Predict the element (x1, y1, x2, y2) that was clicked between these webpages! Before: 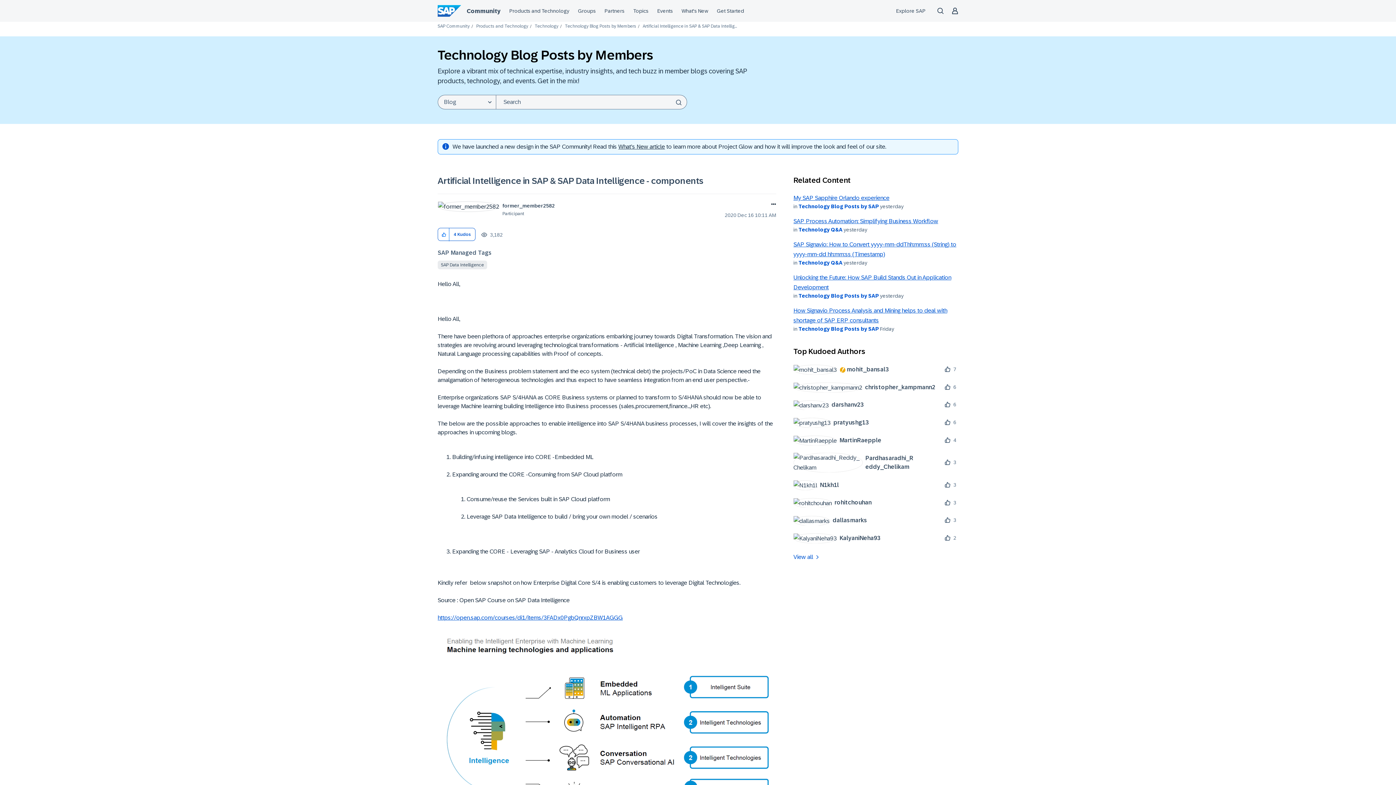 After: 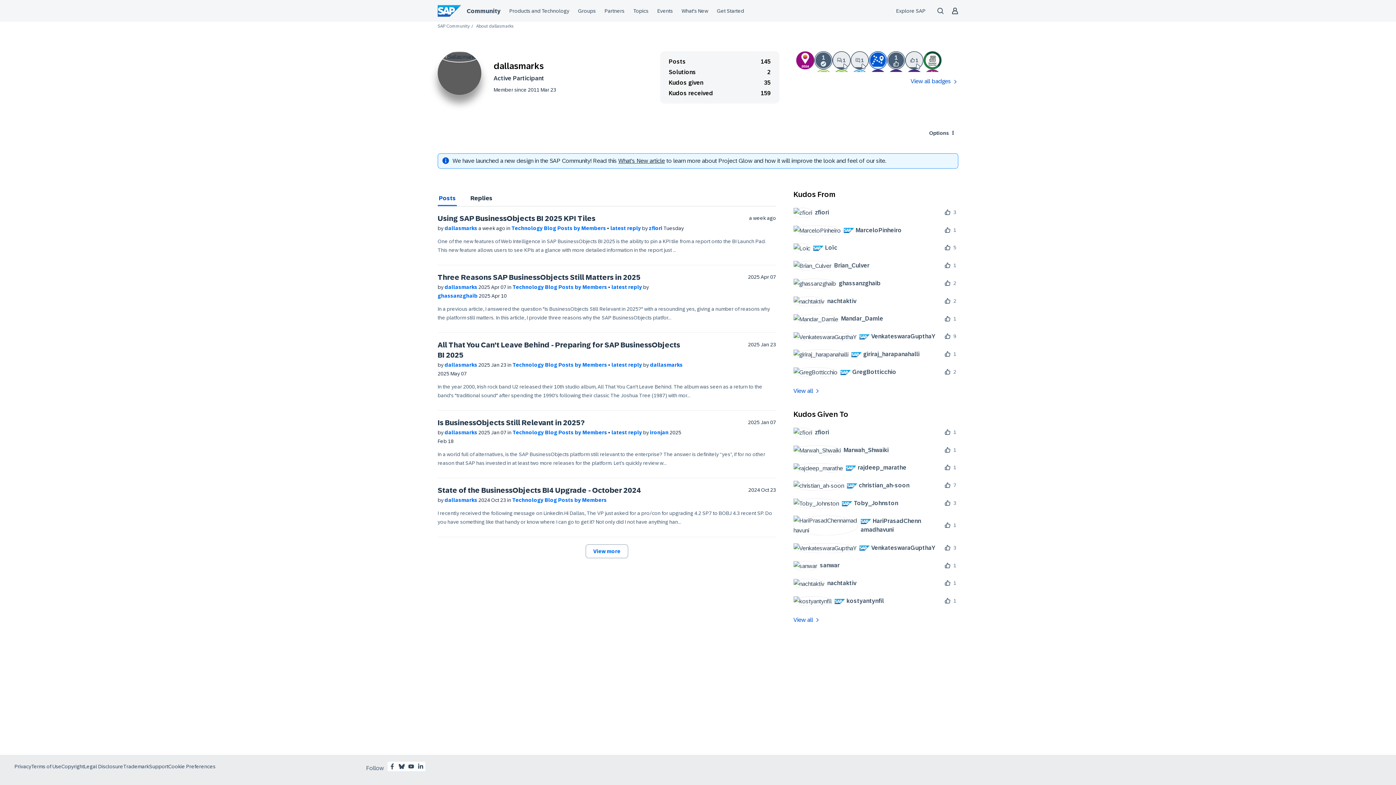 Action: label: 	
dallasmarks bbox: (793, 515, 872, 525)